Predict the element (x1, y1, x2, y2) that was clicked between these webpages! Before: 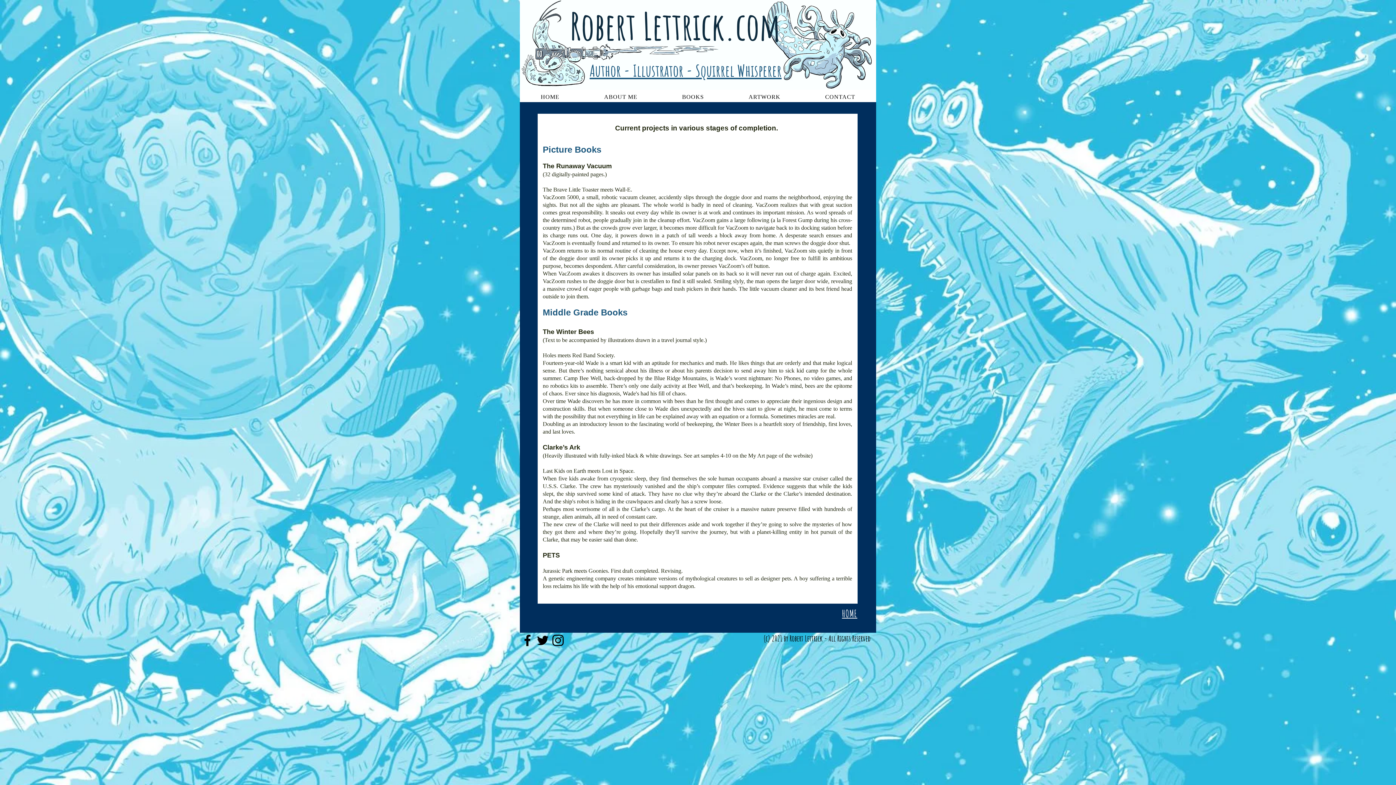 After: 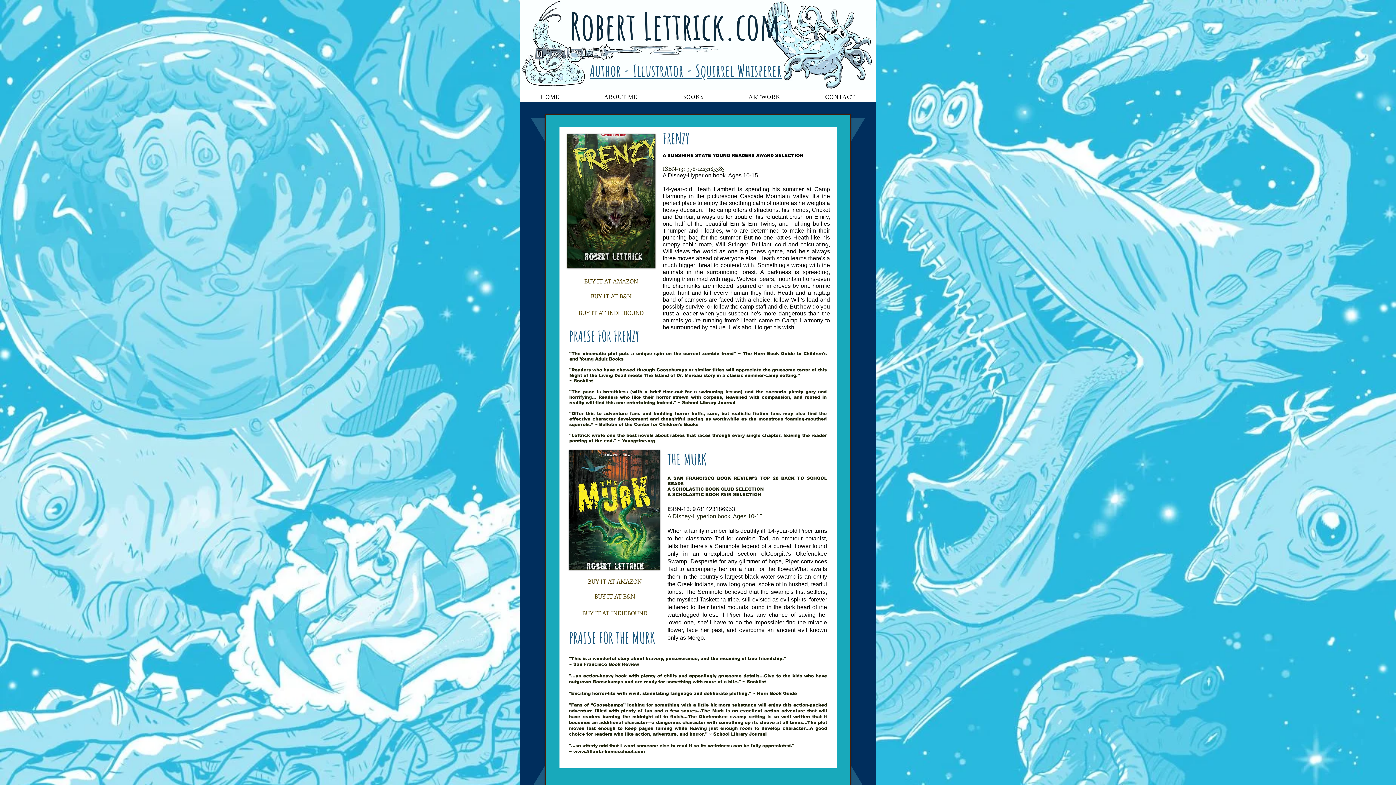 Action: bbox: (661, 89, 724, 104) label: BOOKS